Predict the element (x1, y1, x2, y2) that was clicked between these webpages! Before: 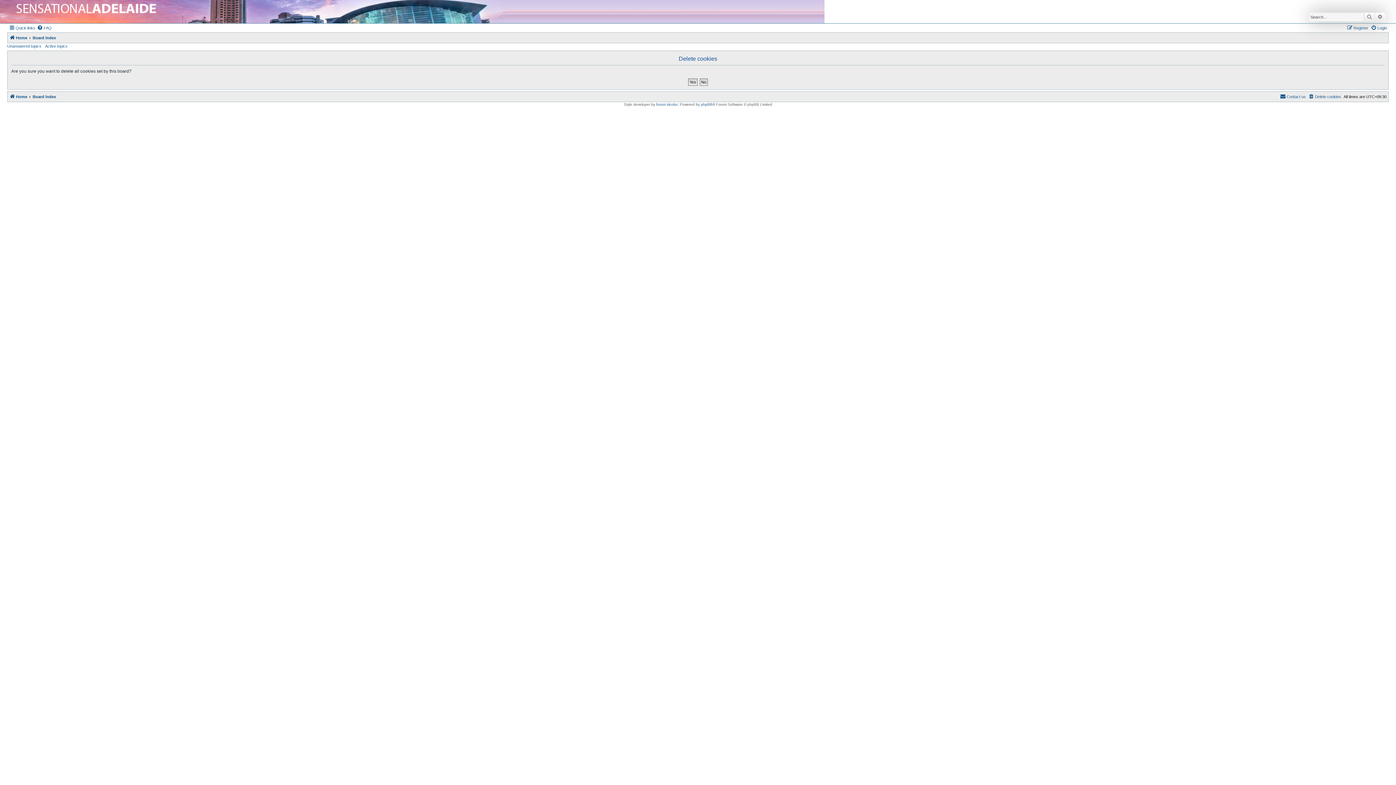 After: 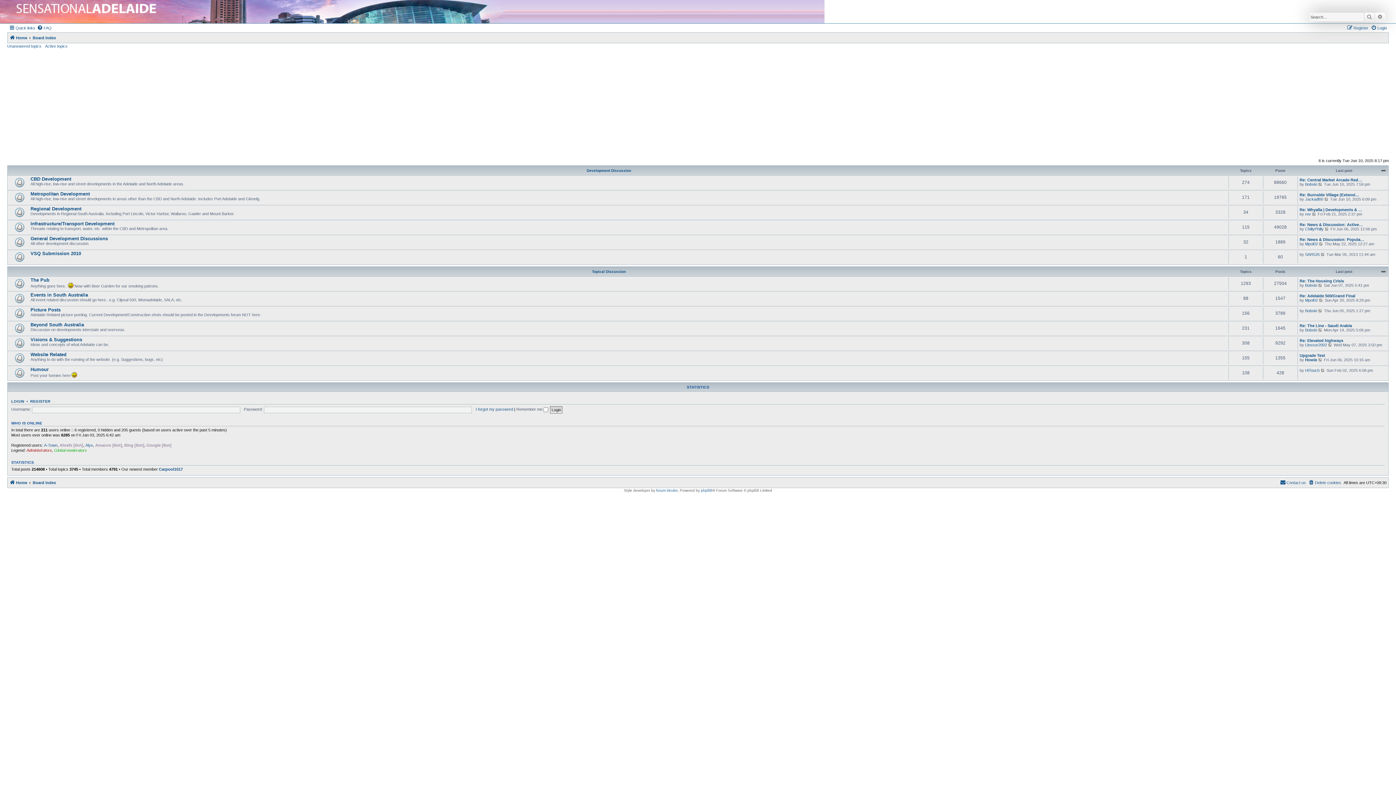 Action: bbox: (9, 92, 27, 101) label: Home